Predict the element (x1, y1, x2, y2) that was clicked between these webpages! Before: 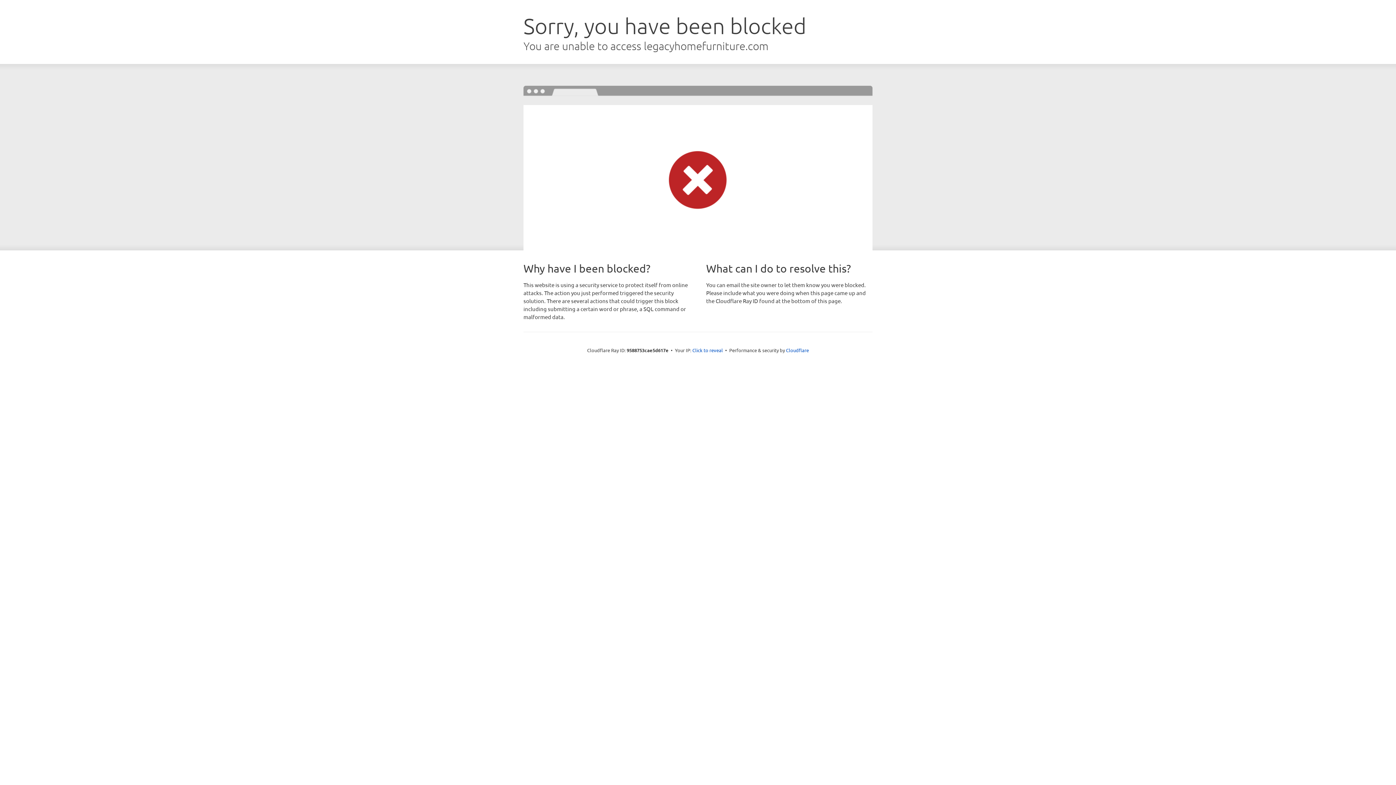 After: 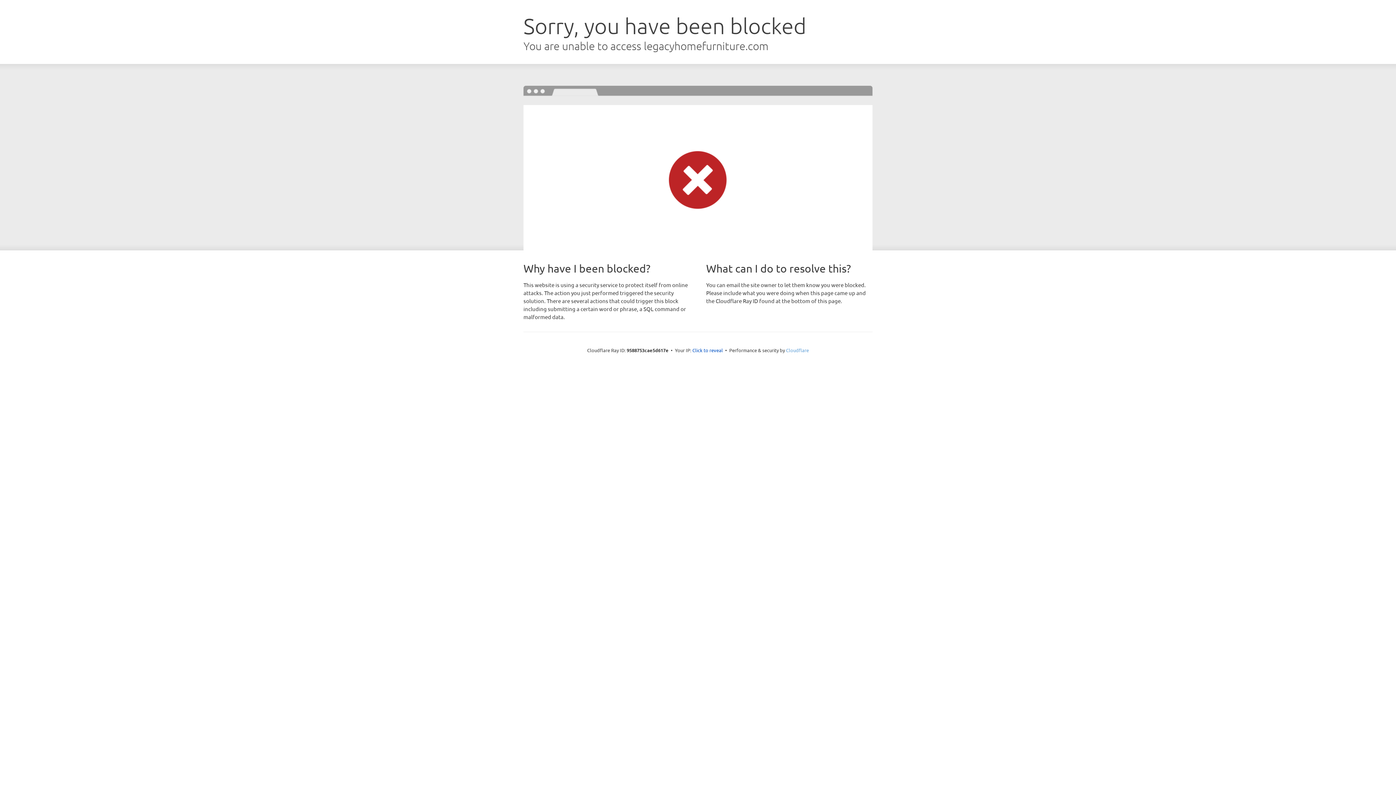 Action: label: Cloudflare bbox: (786, 347, 809, 353)